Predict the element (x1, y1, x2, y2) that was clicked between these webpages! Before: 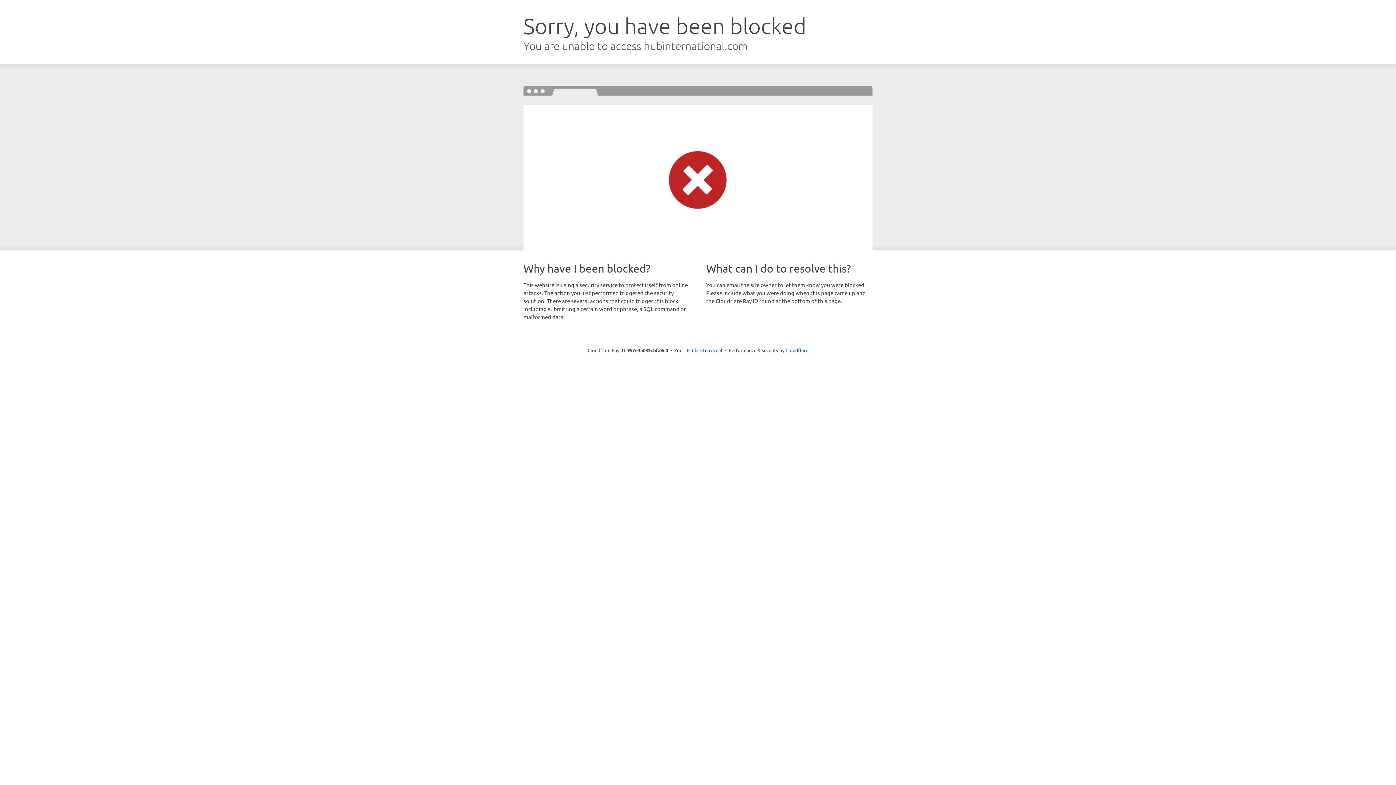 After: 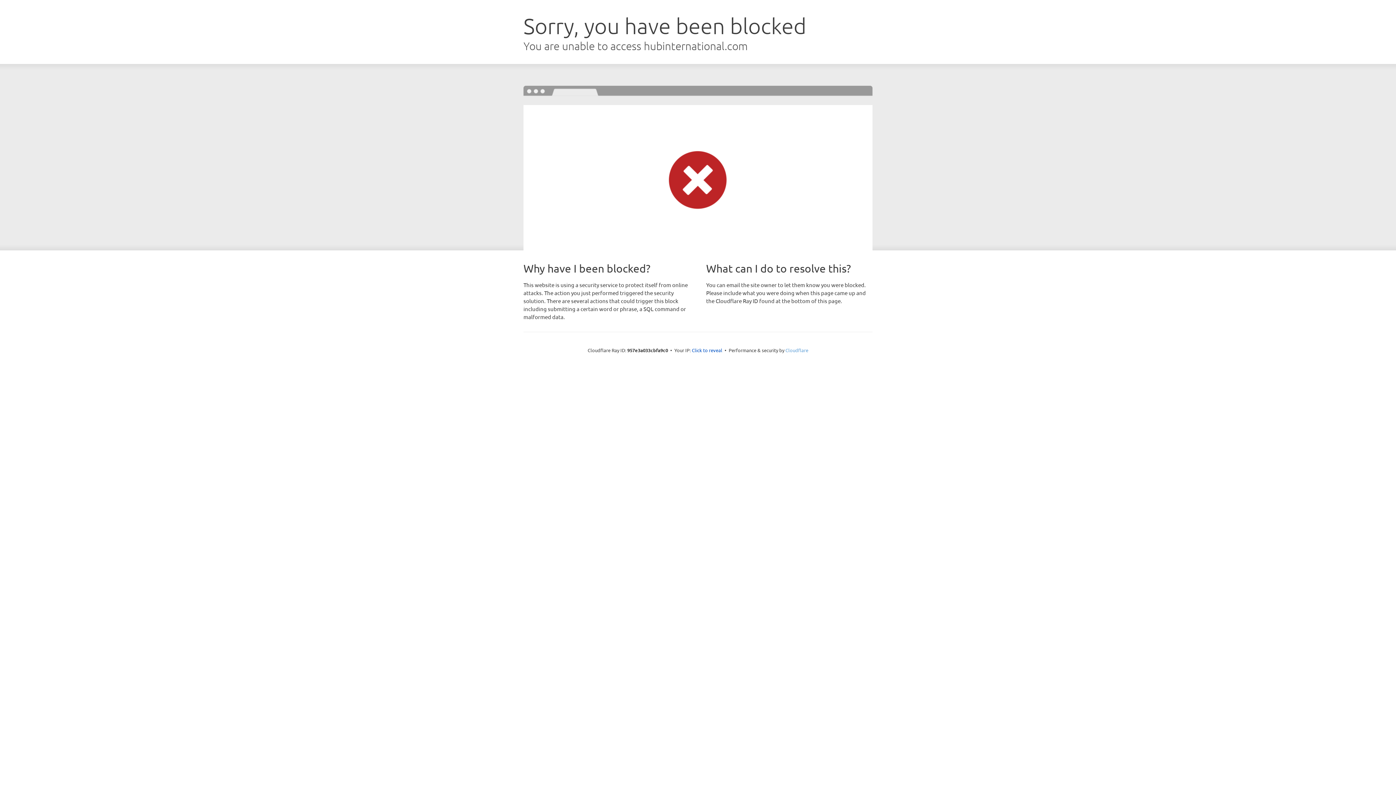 Action: bbox: (785, 347, 808, 353) label: Cloudflare